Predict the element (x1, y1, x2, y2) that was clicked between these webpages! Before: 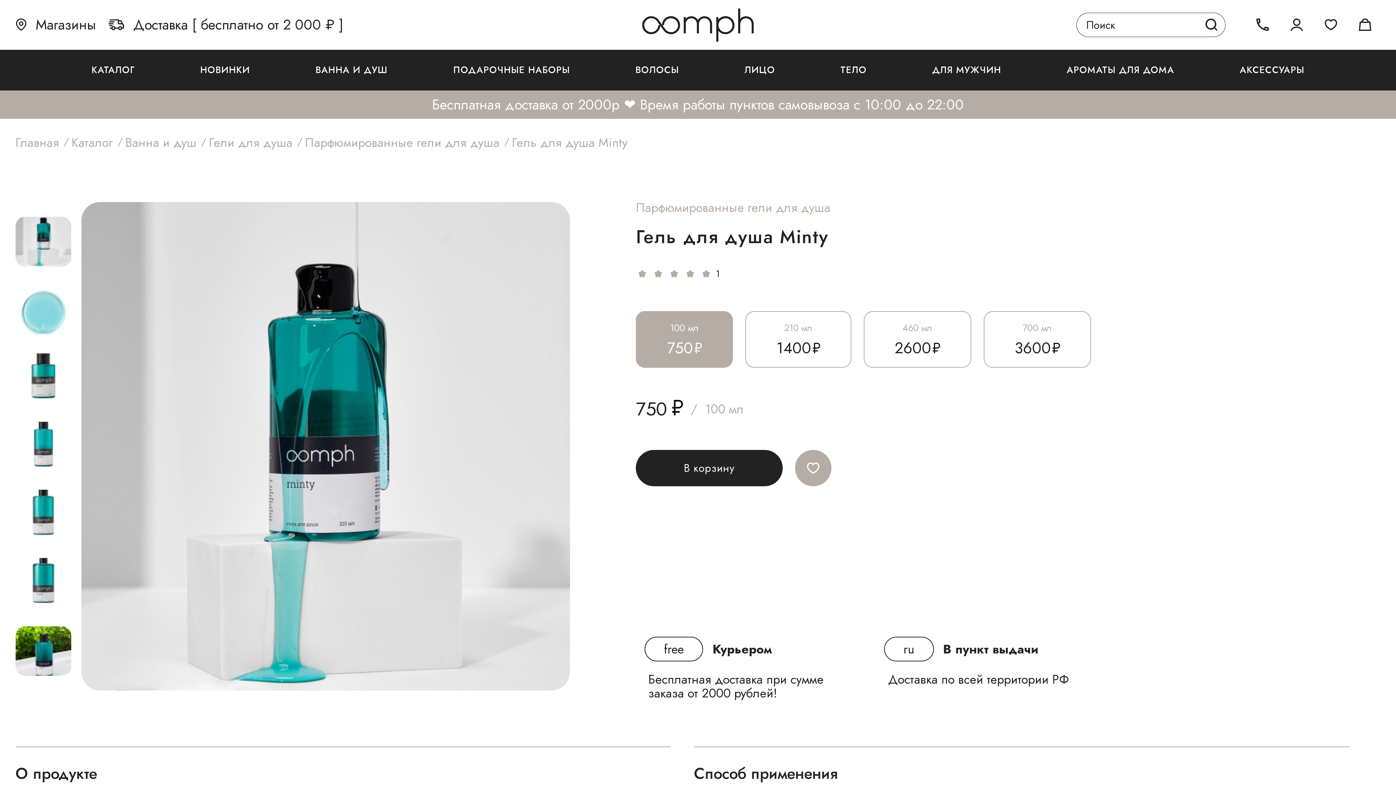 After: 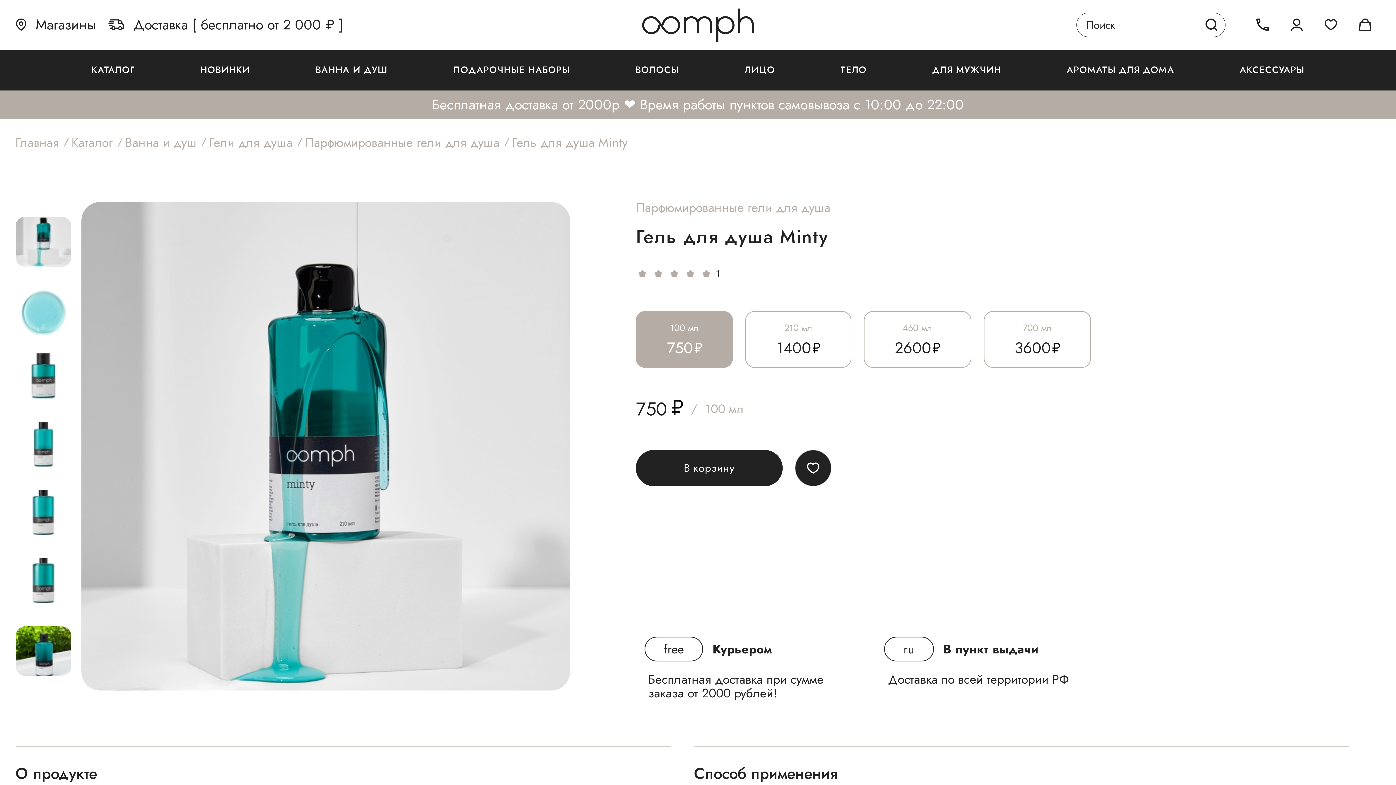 Action: bbox: (795, 450, 831, 486) label: Добавить в избранное